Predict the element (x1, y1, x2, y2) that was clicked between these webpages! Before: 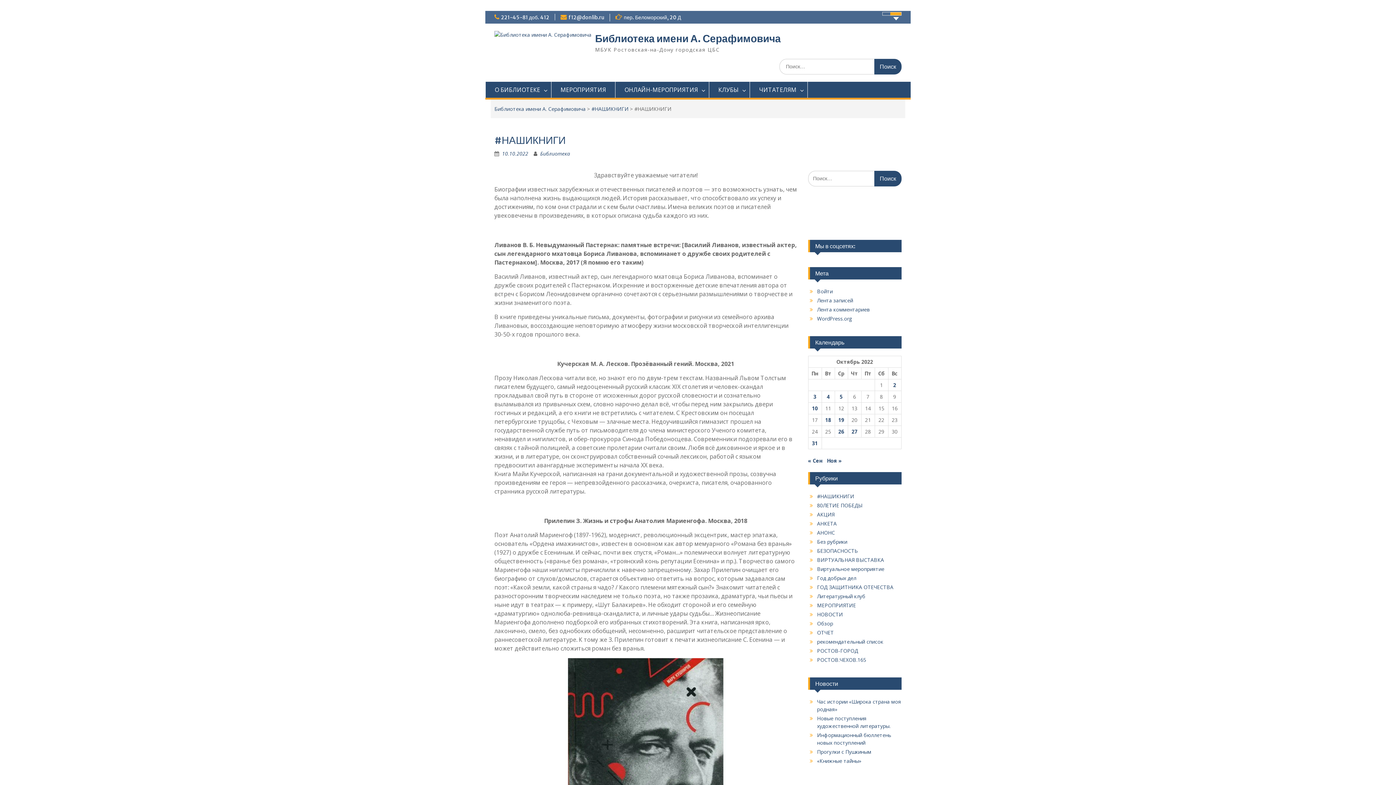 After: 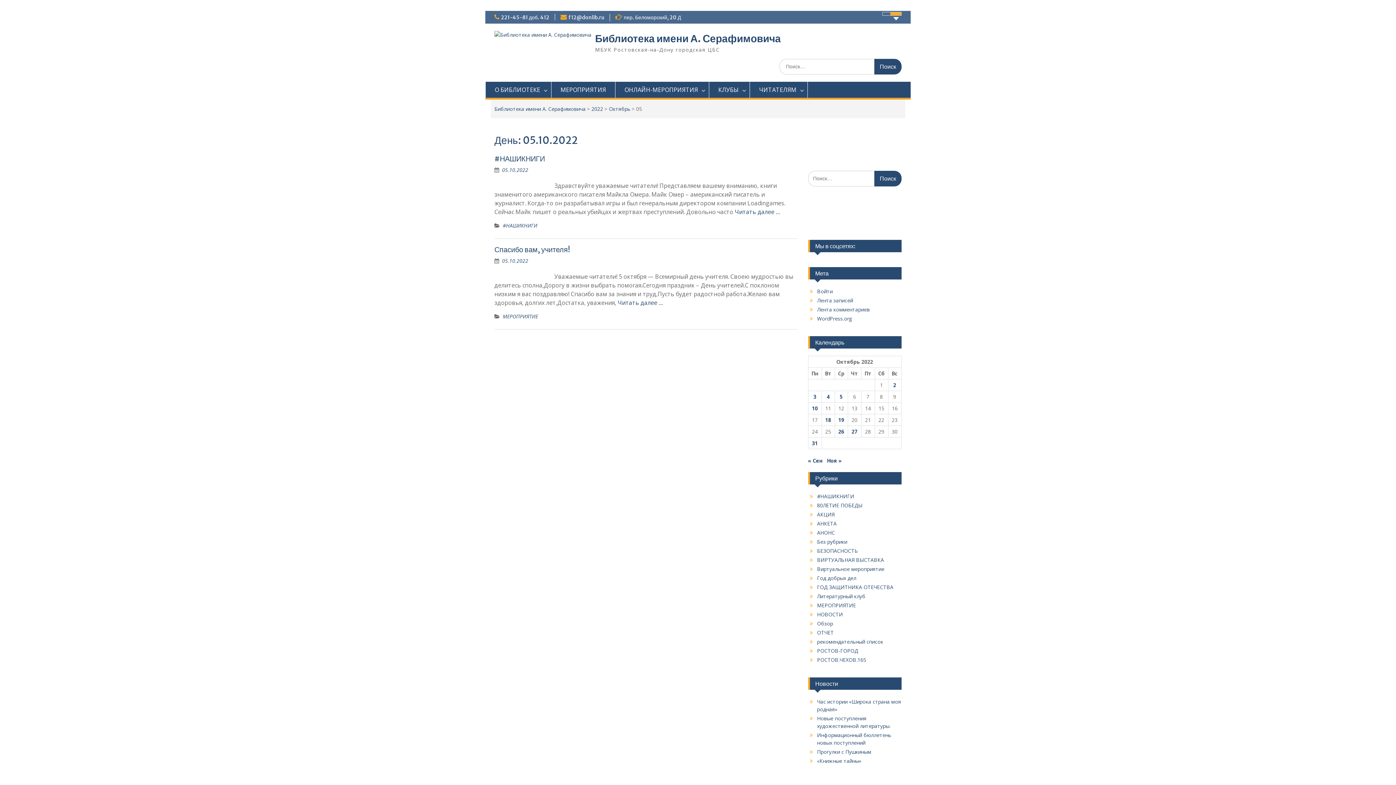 Action: bbox: (840, 393, 842, 400) label: Записи, опубликованные 05.10.2022